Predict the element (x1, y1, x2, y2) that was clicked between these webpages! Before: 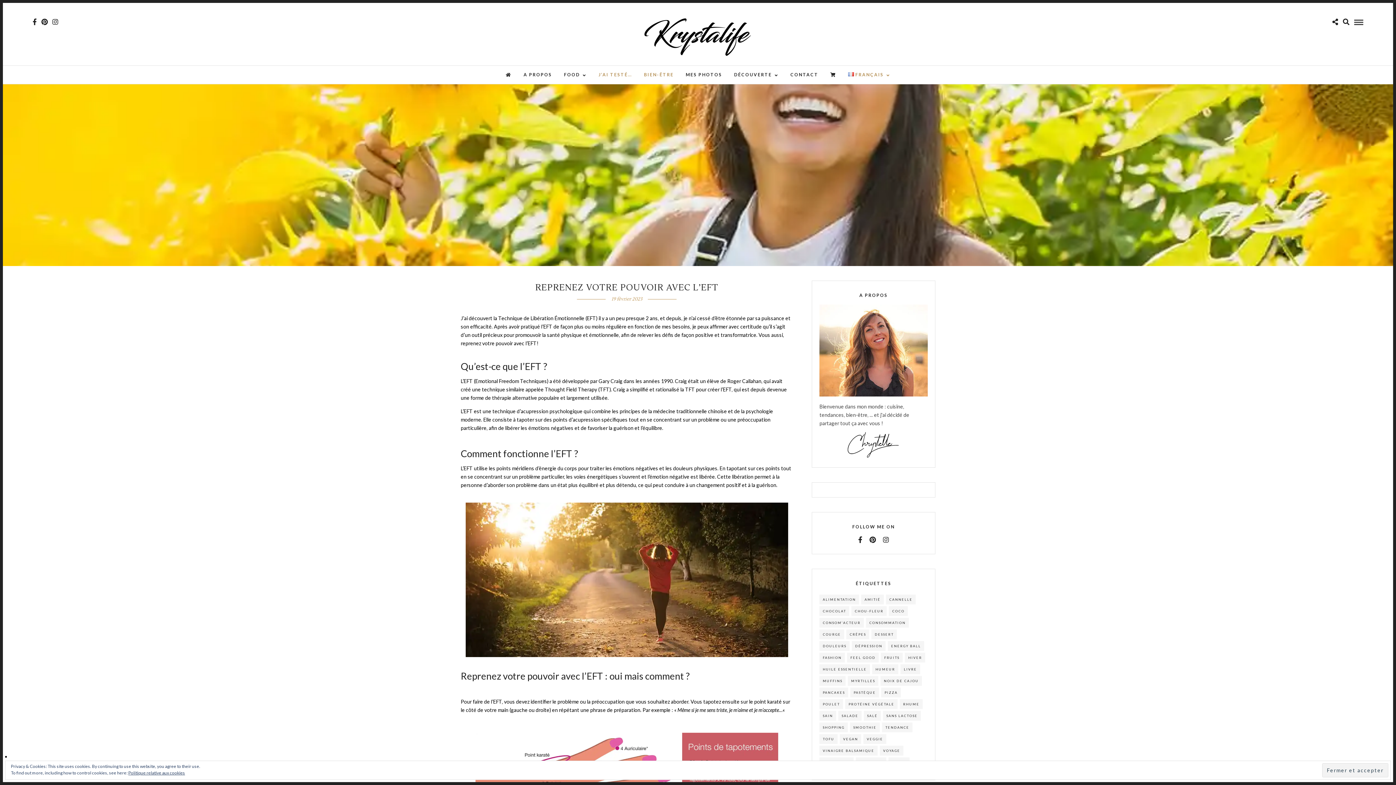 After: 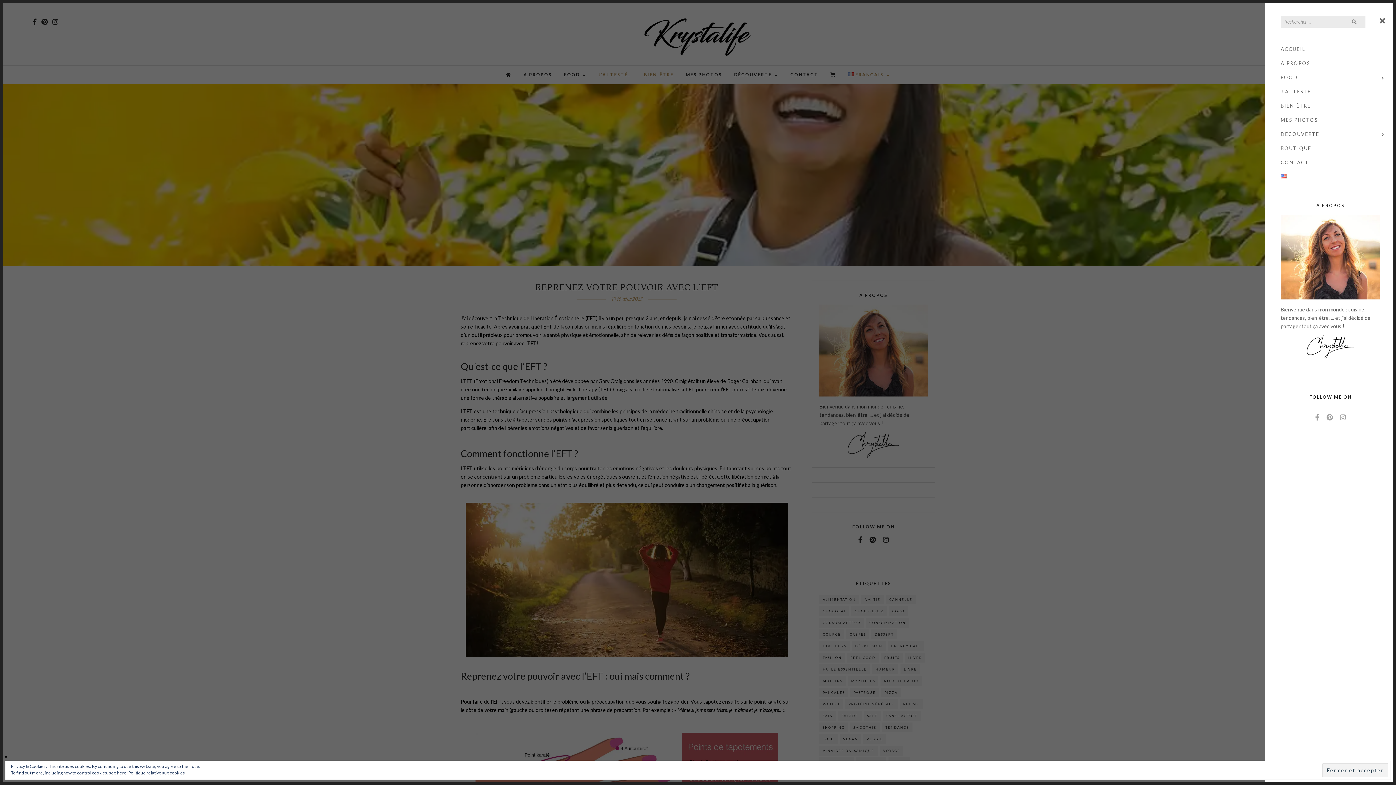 Action: bbox: (1343, 18, 1349, 25)